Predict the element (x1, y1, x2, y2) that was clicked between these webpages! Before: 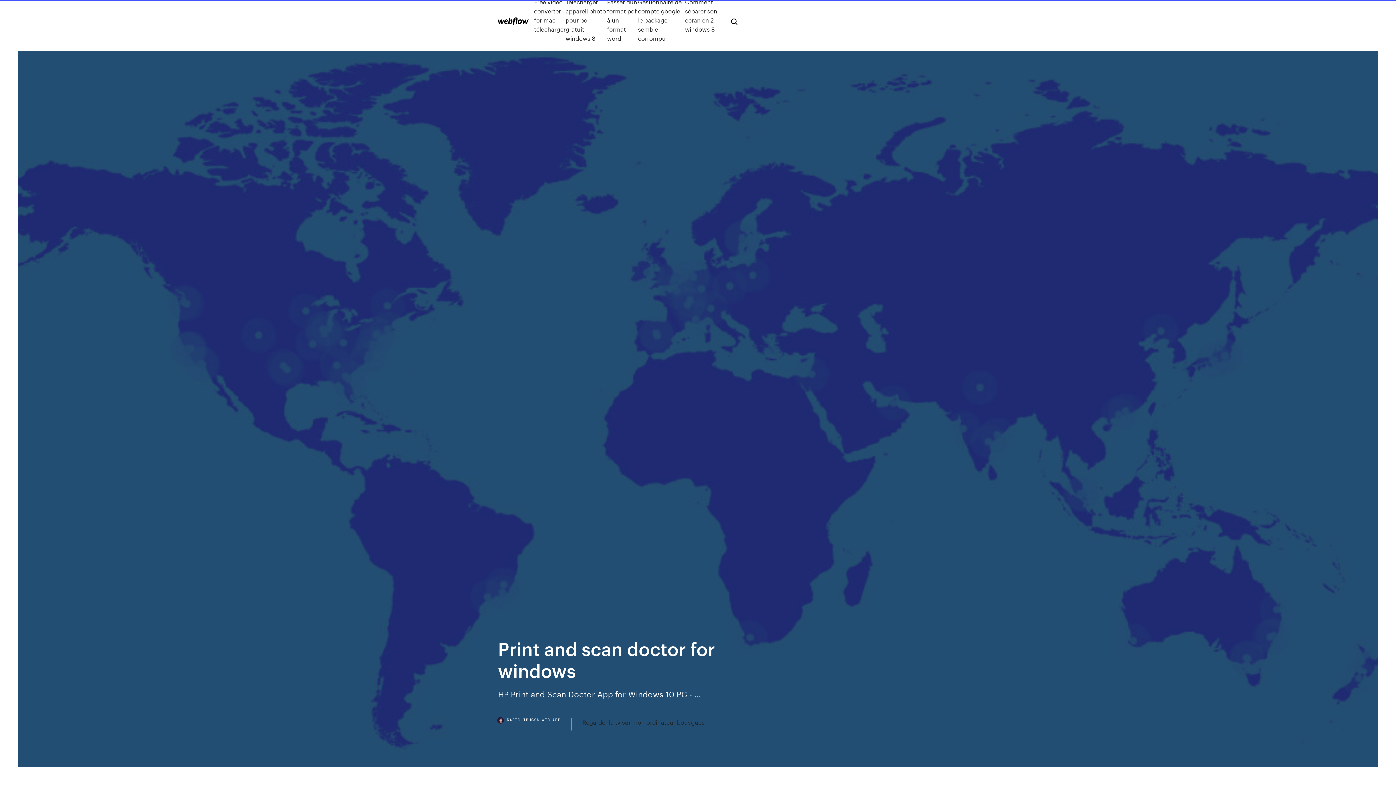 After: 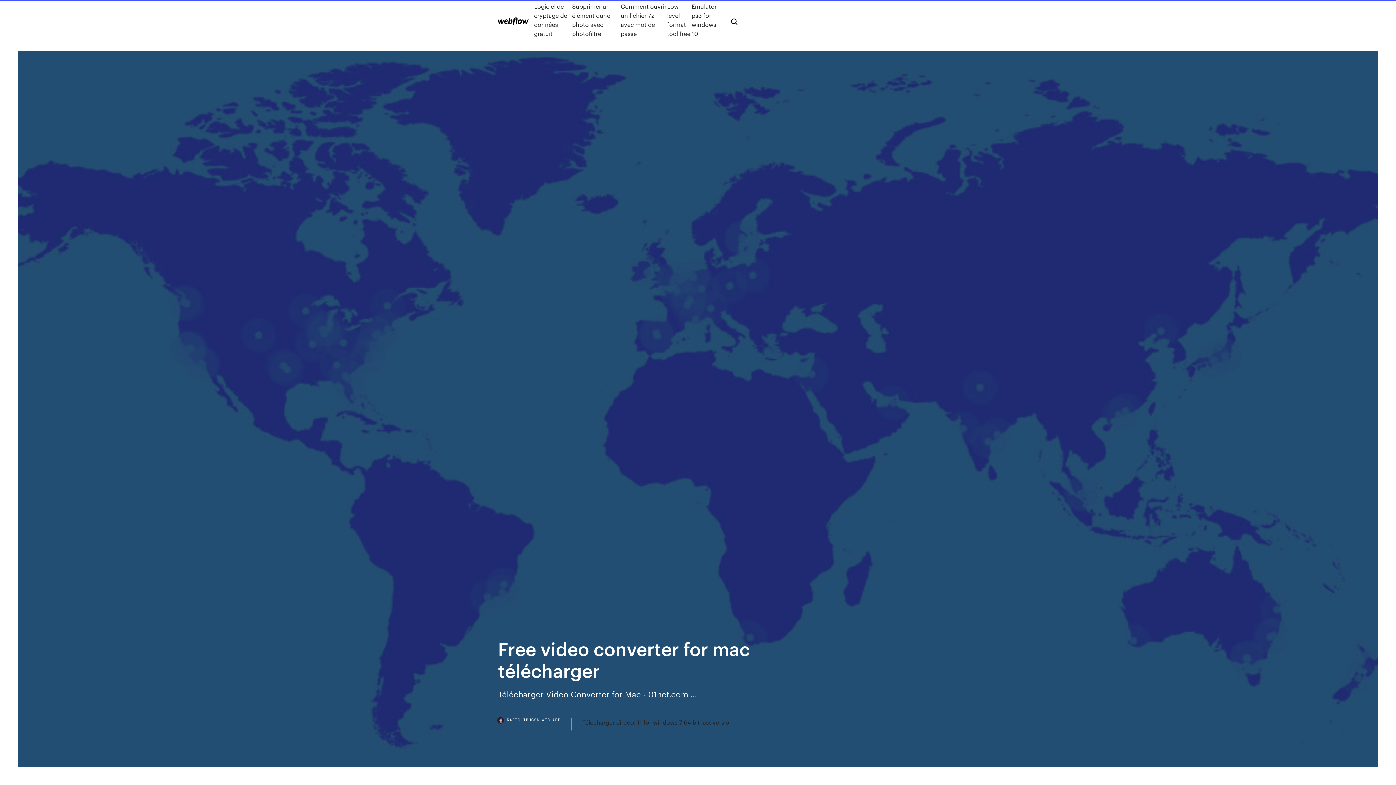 Action: label: Free video converter for mac télécharger bbox: (534, -2, 565, 42)